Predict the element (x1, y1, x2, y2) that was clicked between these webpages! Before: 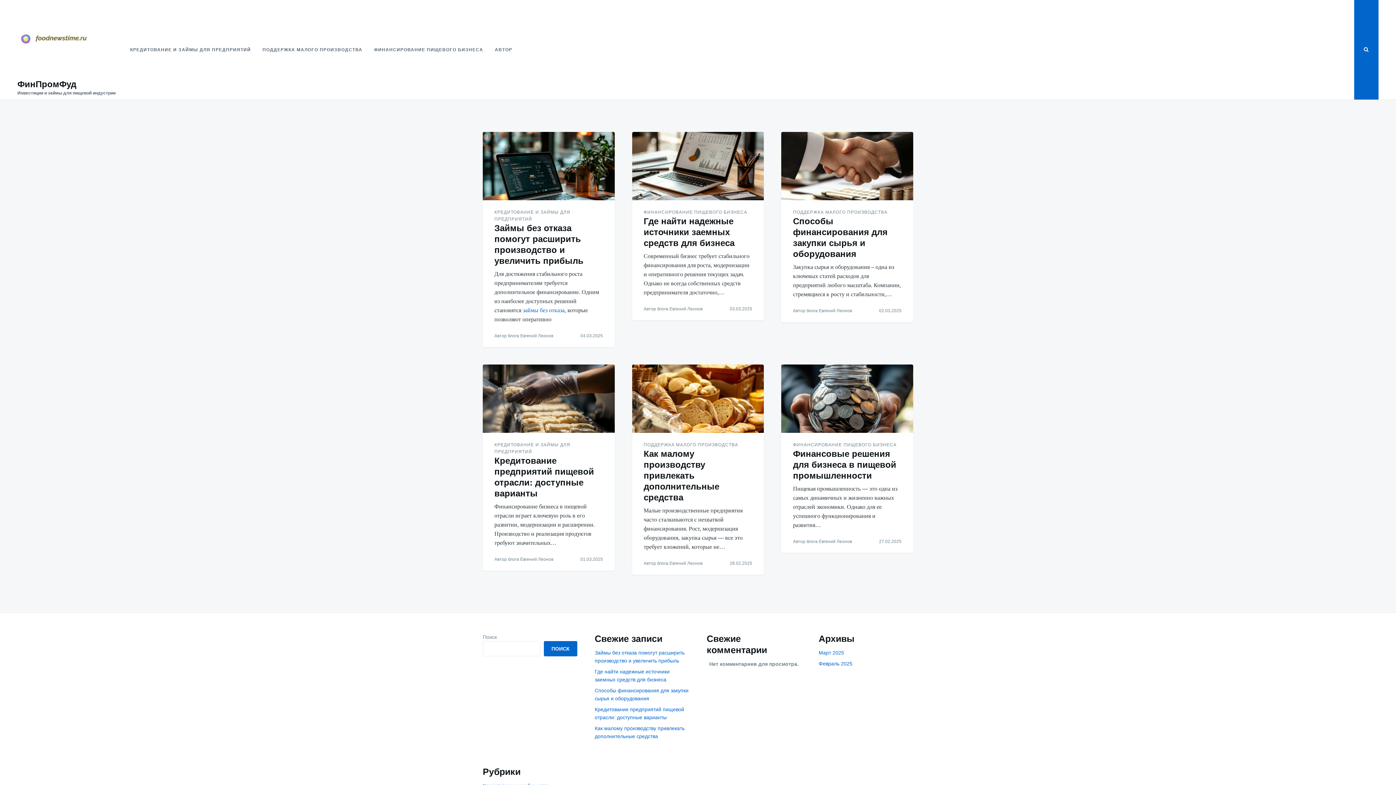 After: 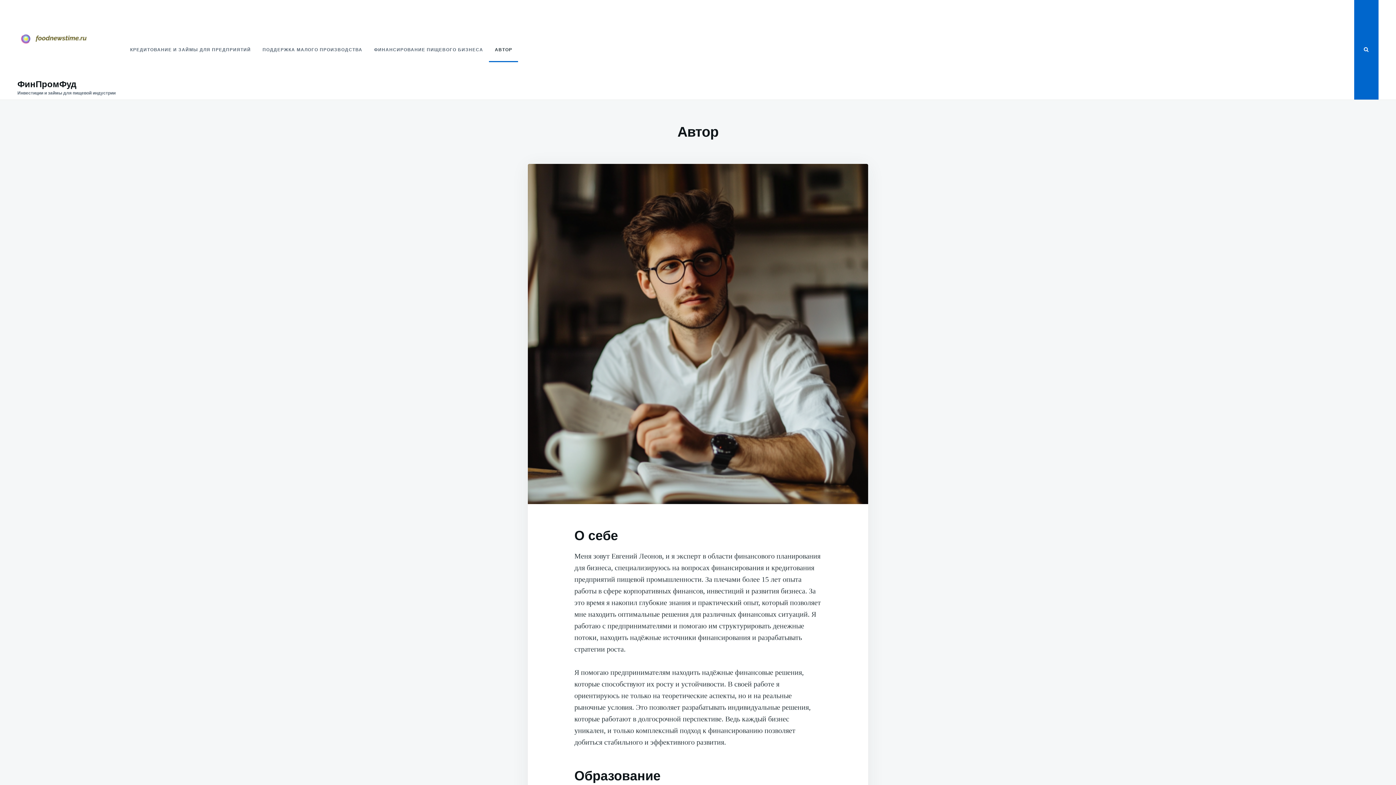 Action: bbox: (489, 37, 518, 62) label: АВТОР